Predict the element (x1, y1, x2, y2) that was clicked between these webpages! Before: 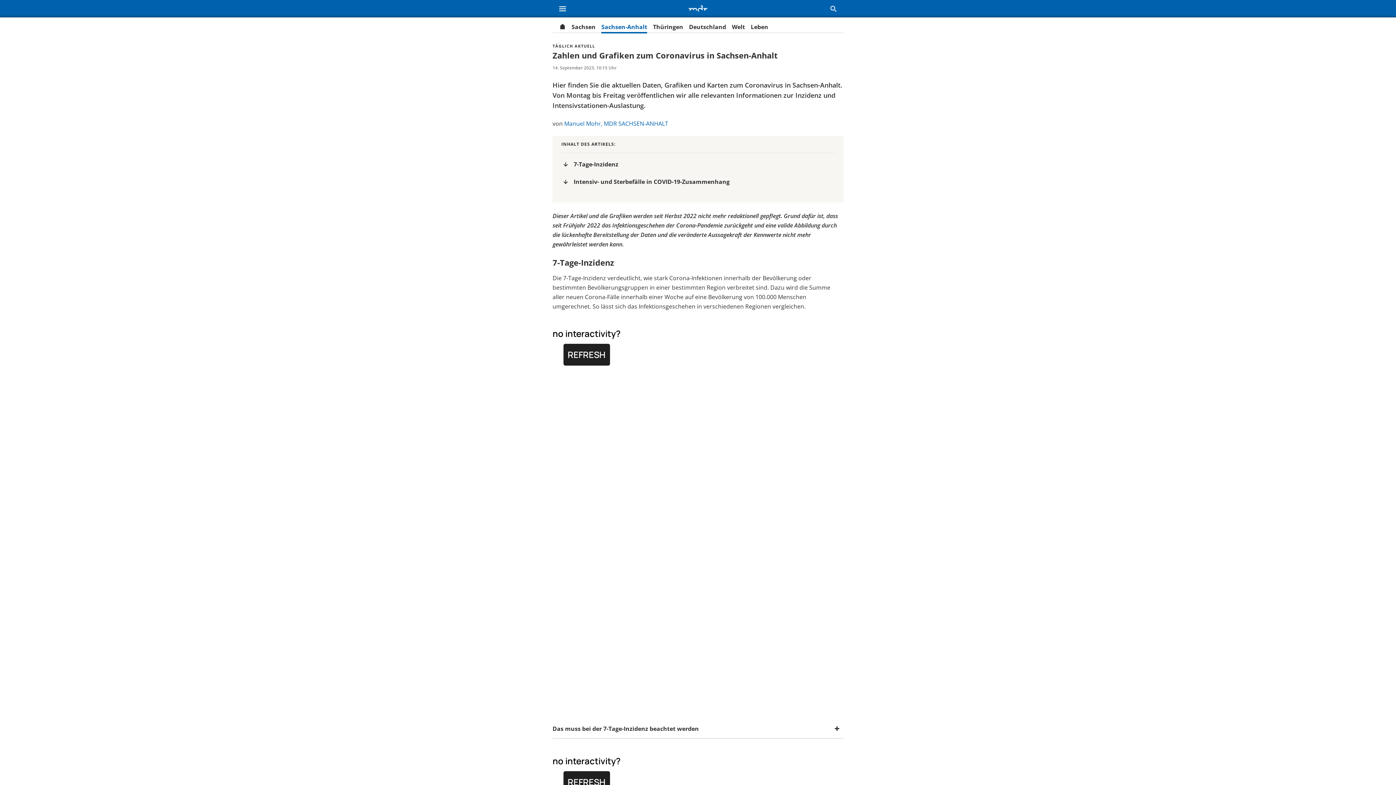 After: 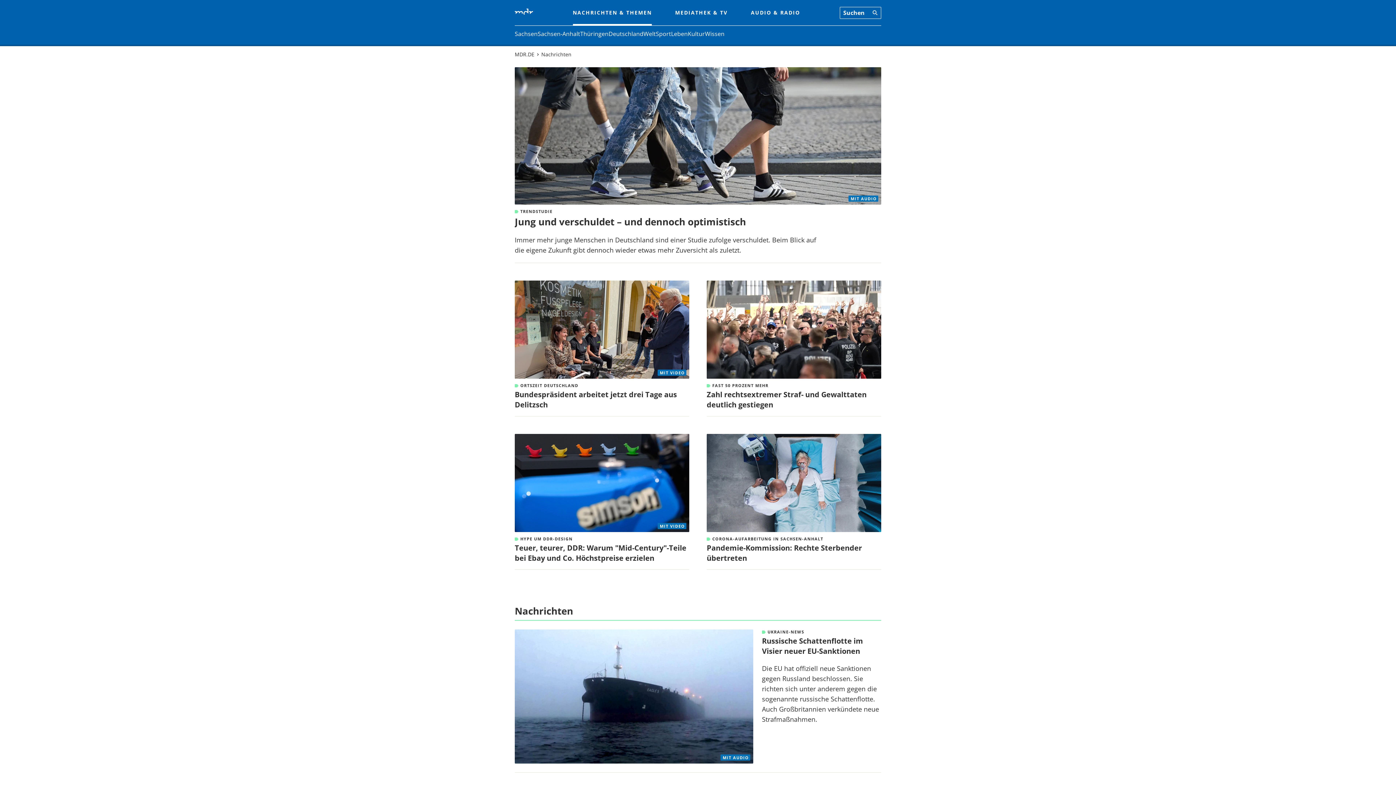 Action: bbox: (552, 0, 843, 17)